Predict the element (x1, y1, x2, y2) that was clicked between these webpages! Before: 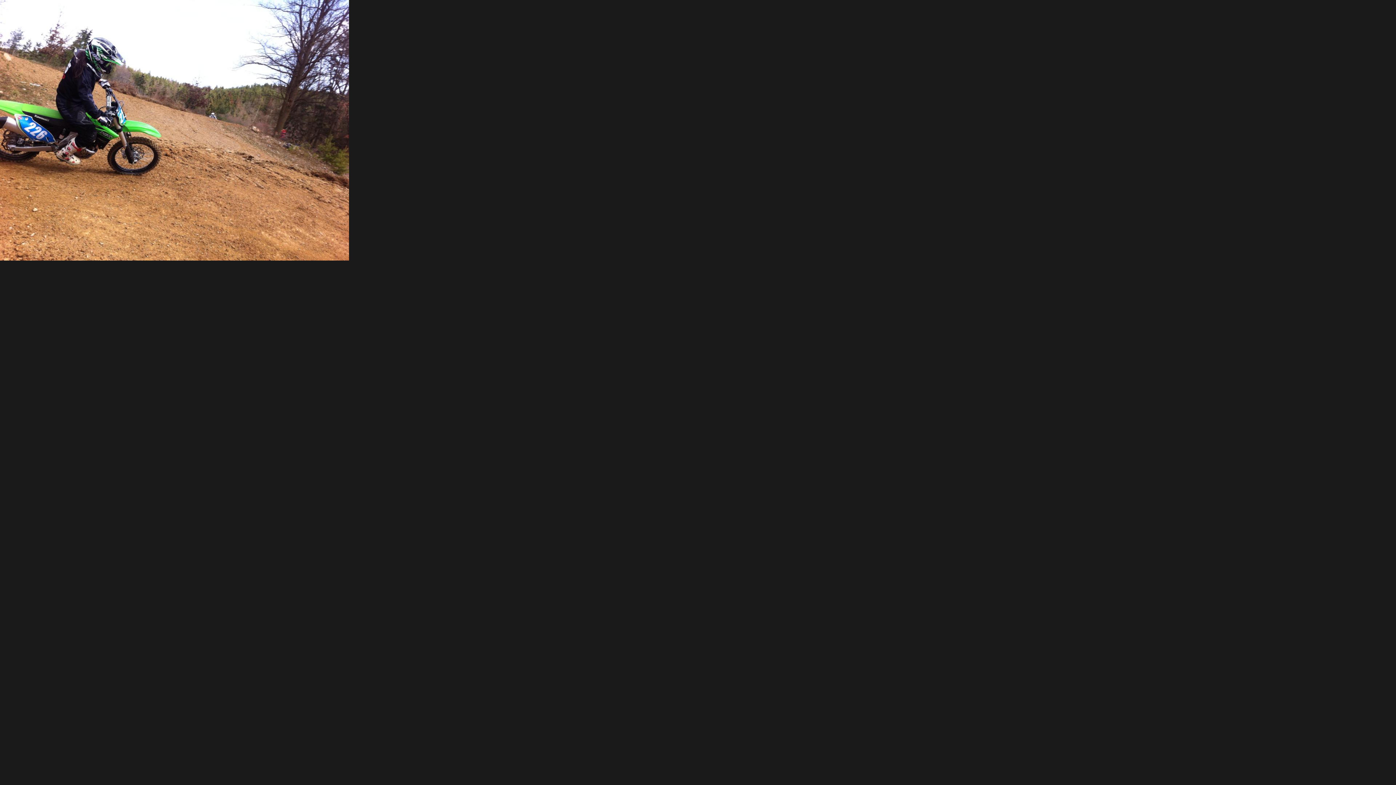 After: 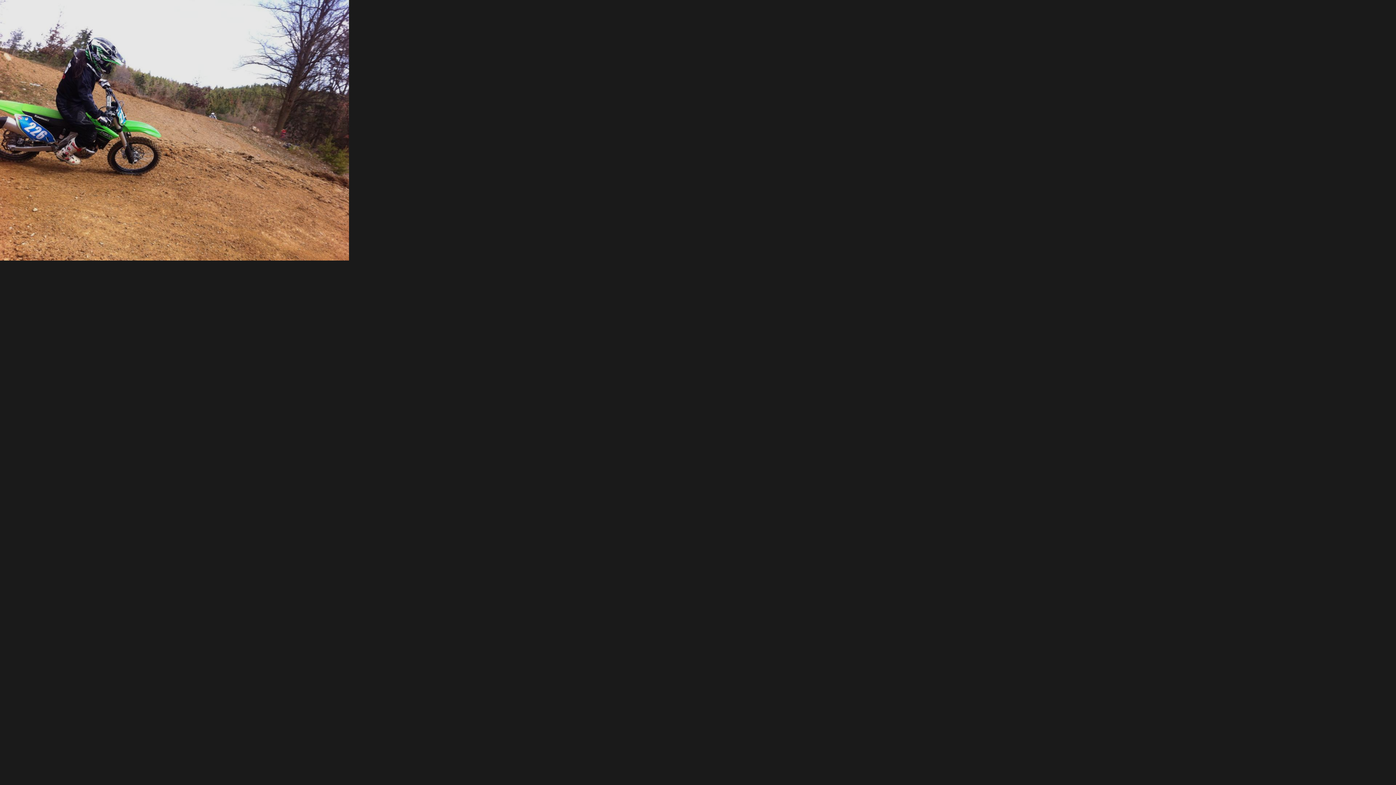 Action: bbox: (0, 255, 349, 261)